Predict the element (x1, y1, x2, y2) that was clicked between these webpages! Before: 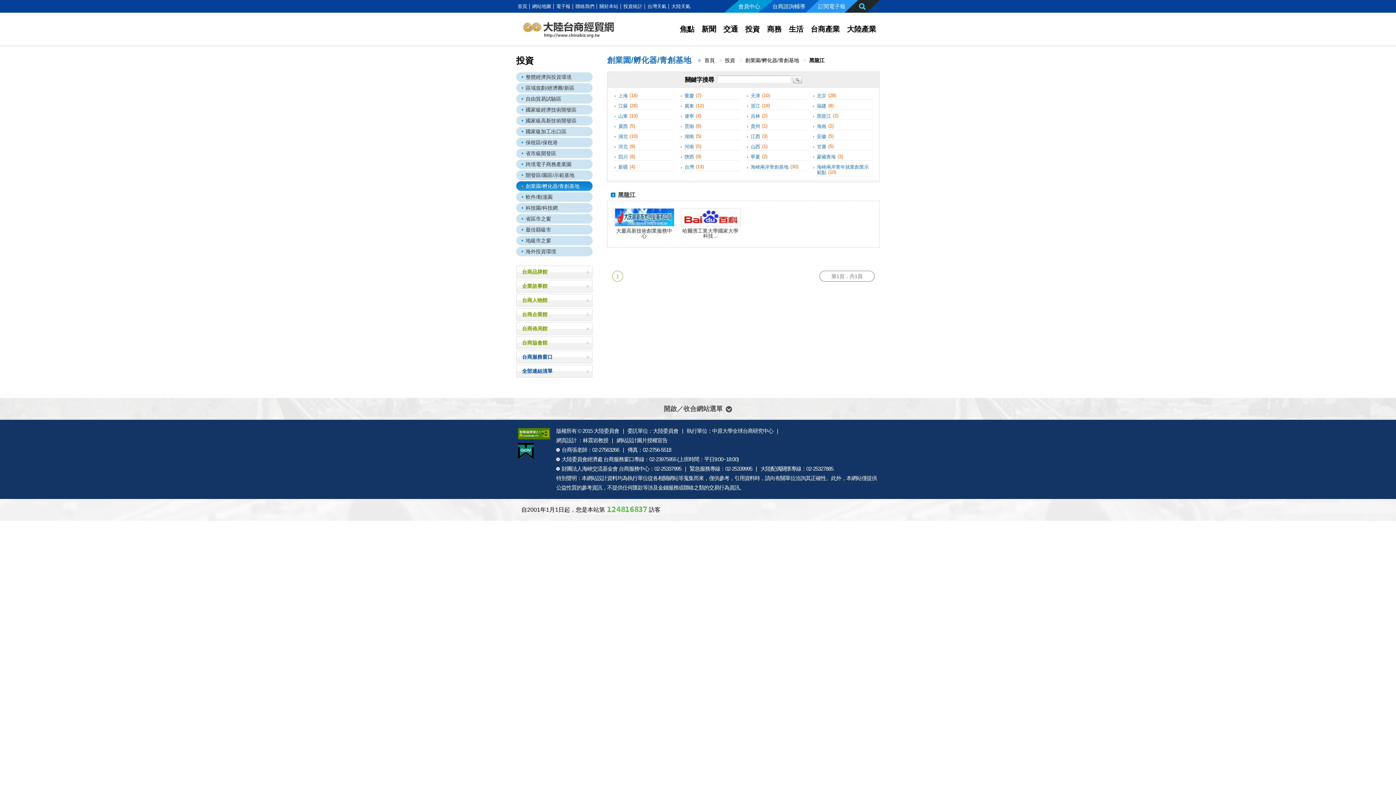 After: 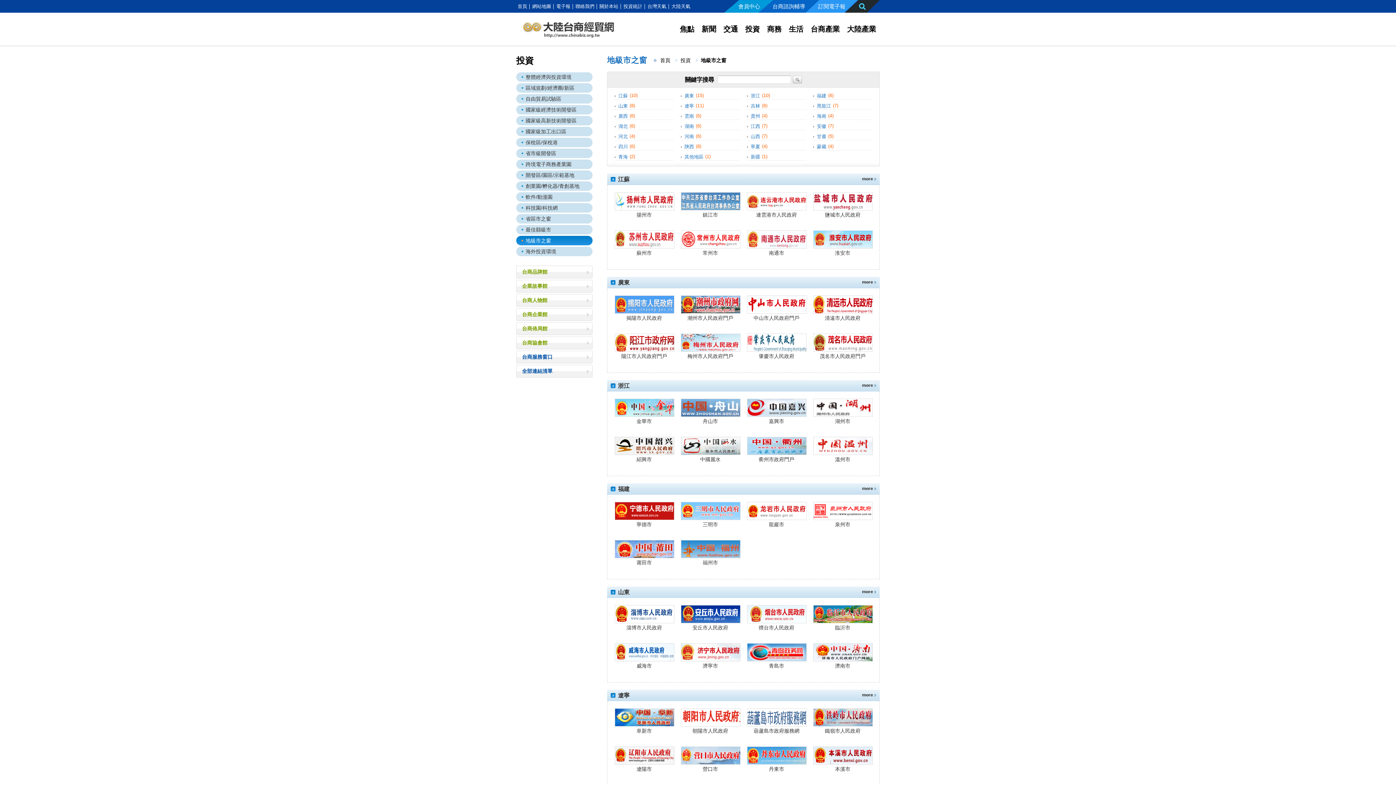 Action: label: 地級市之窗 bbox: (516, 236, 592, 245)